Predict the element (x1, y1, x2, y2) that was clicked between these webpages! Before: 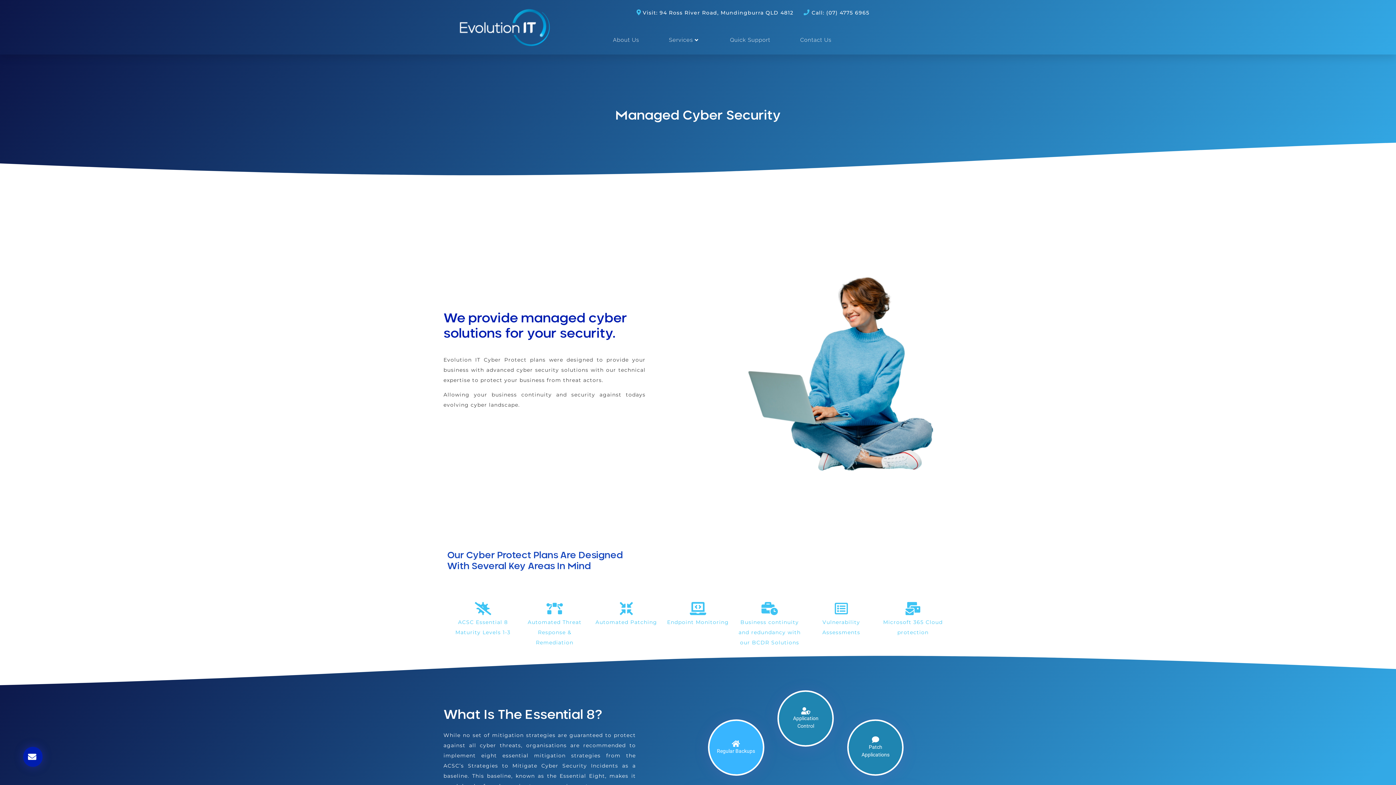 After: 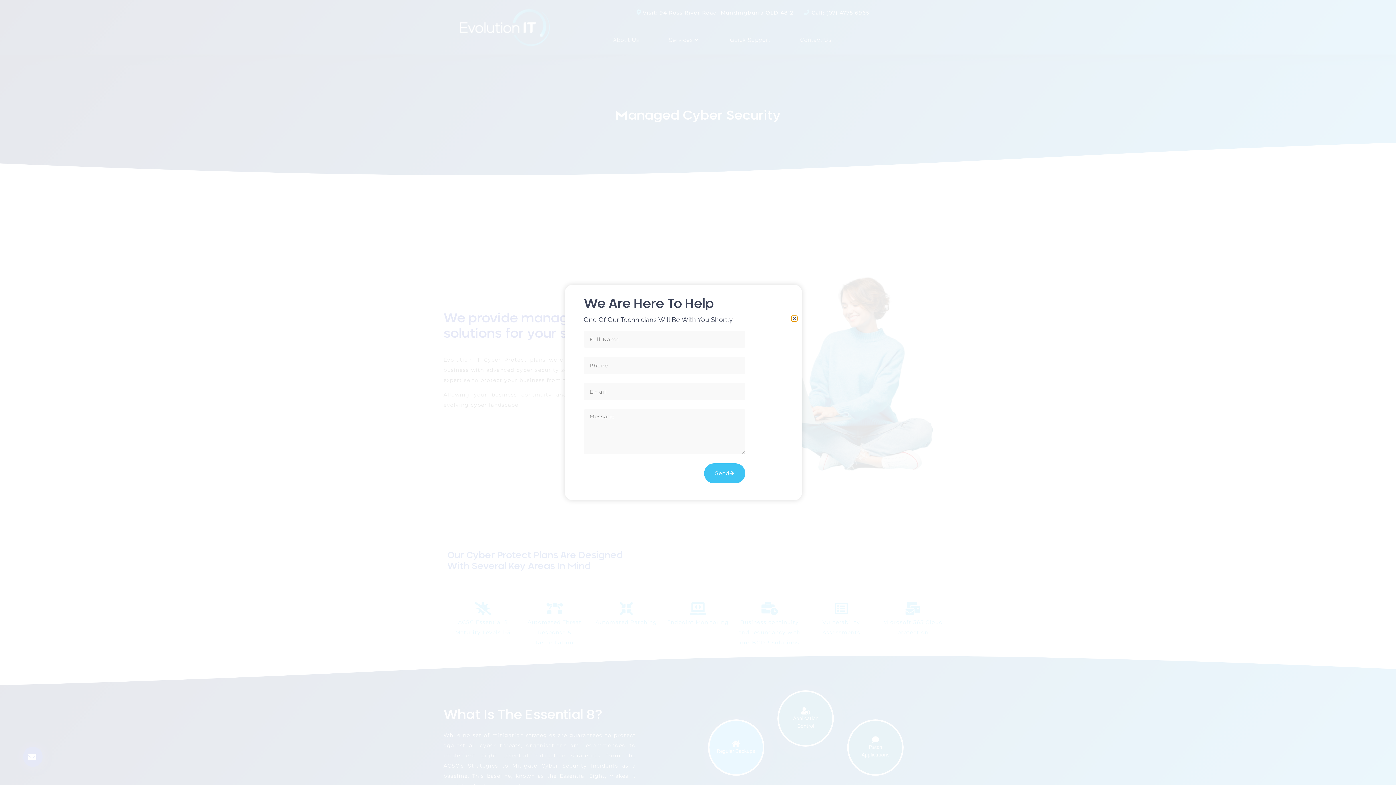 Action: bbox: (23, 747, 42, 767)